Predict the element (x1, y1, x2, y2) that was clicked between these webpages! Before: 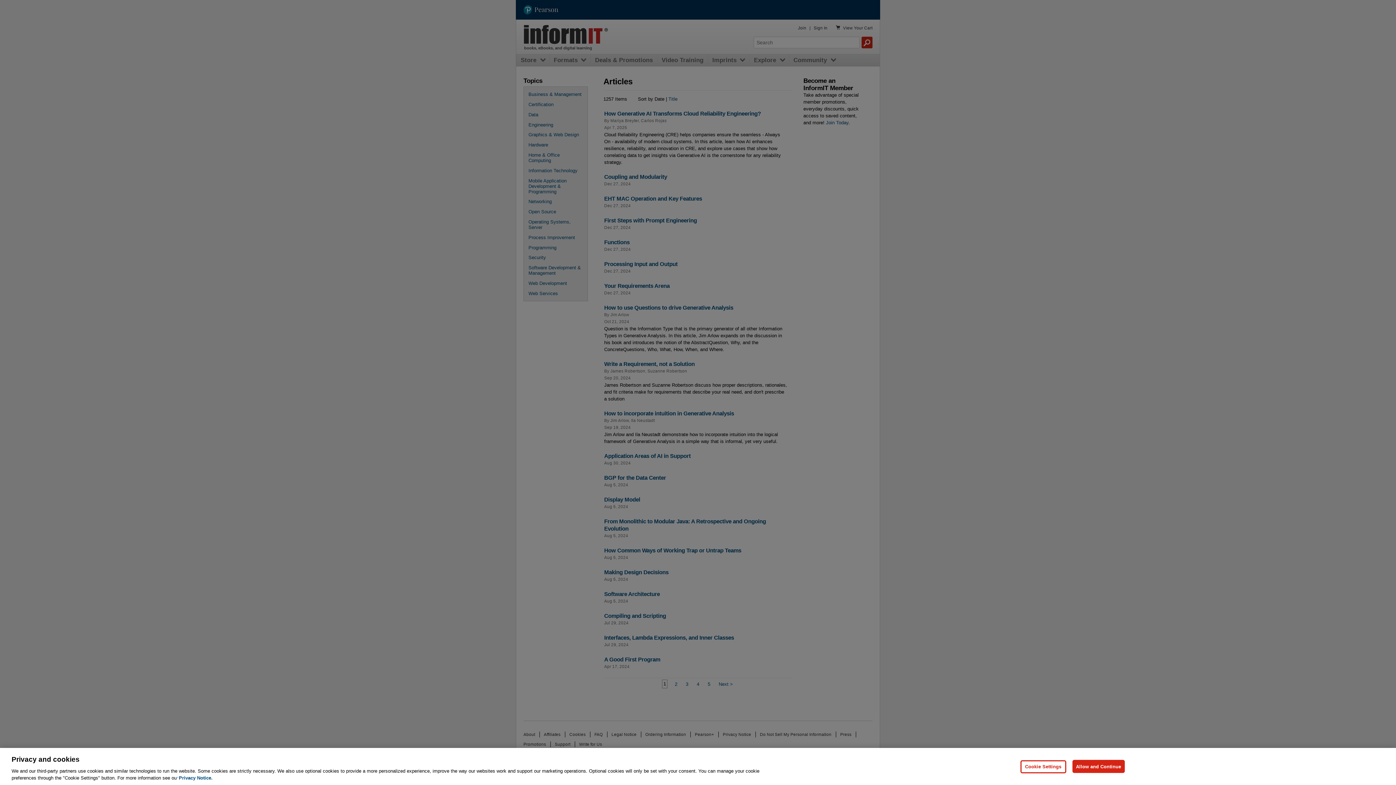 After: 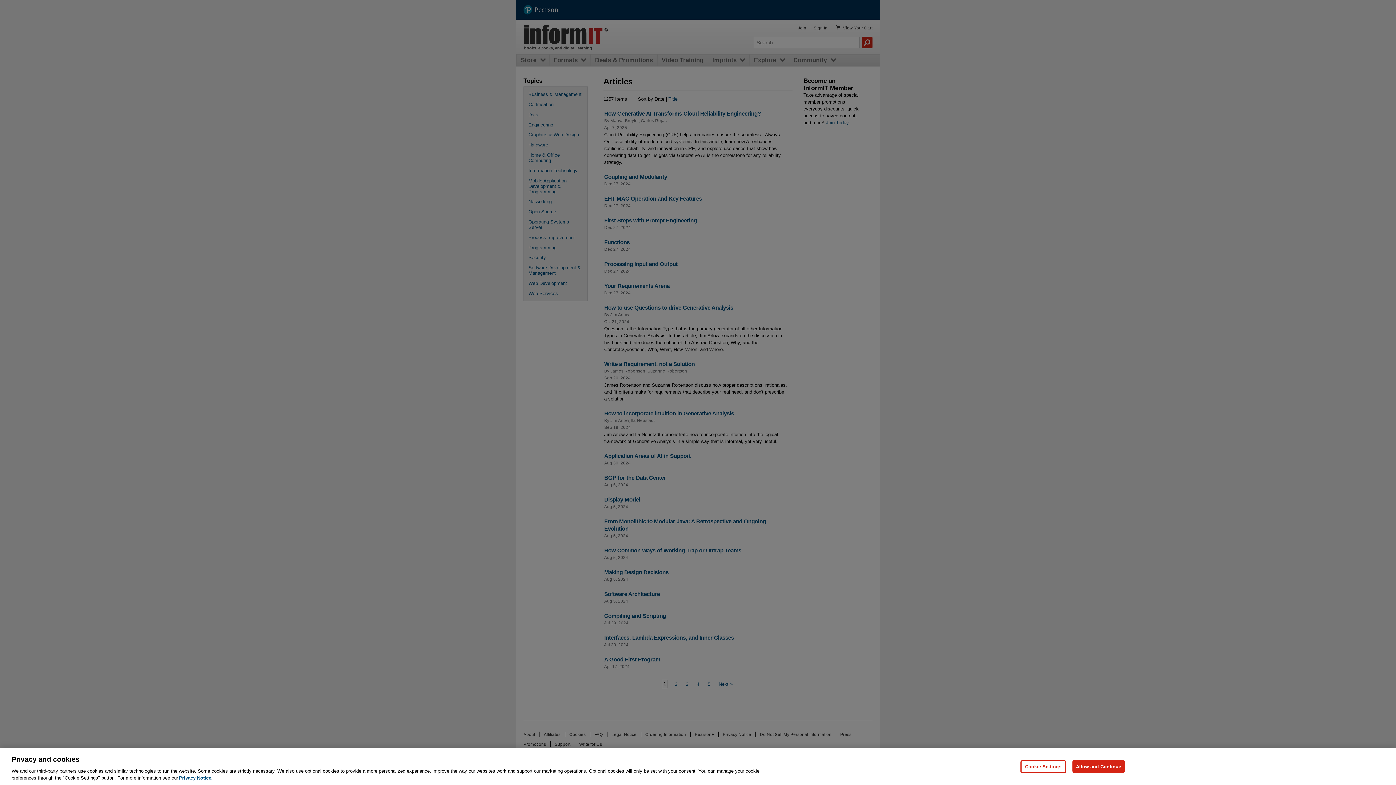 Action: label: Privacy Notice, opens in a new tab bbox: (178, 775, 212, 781)